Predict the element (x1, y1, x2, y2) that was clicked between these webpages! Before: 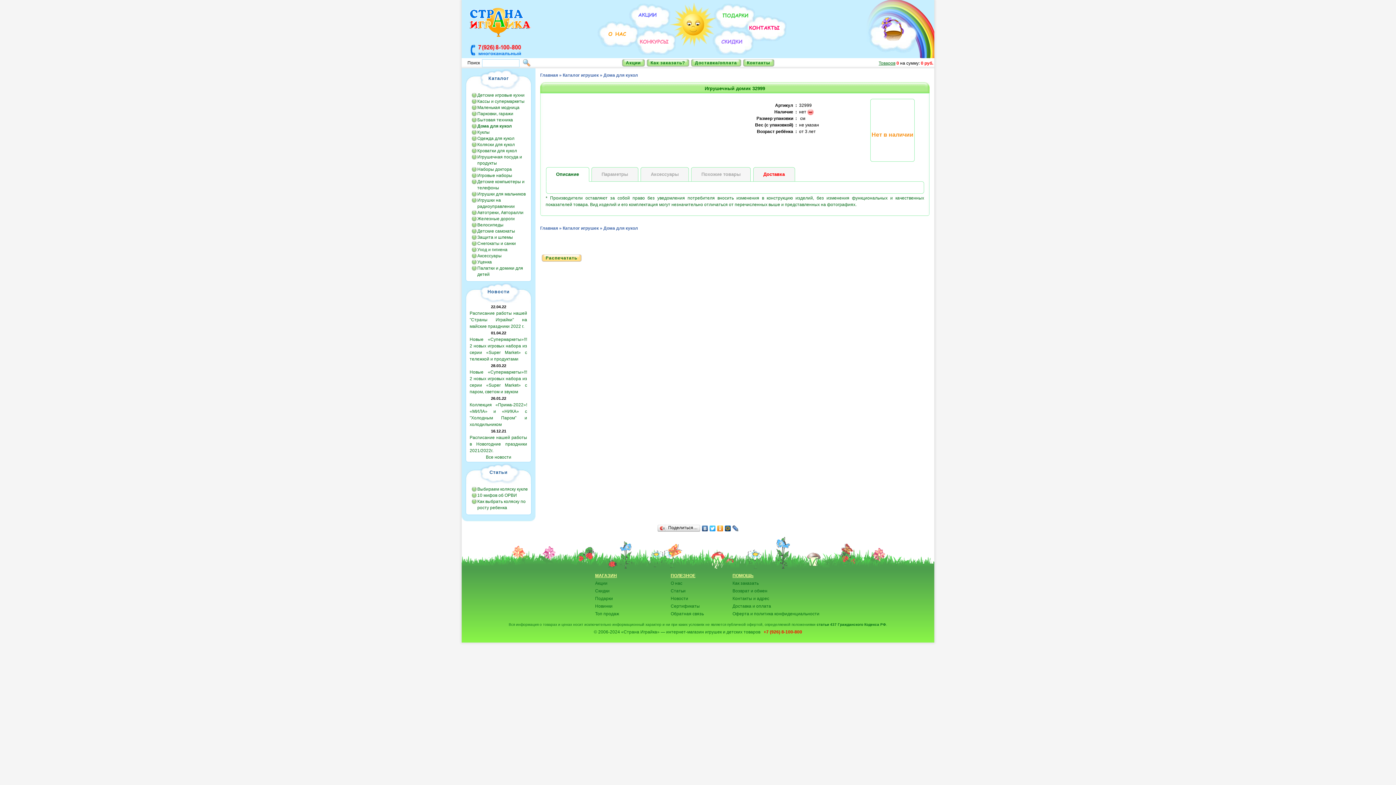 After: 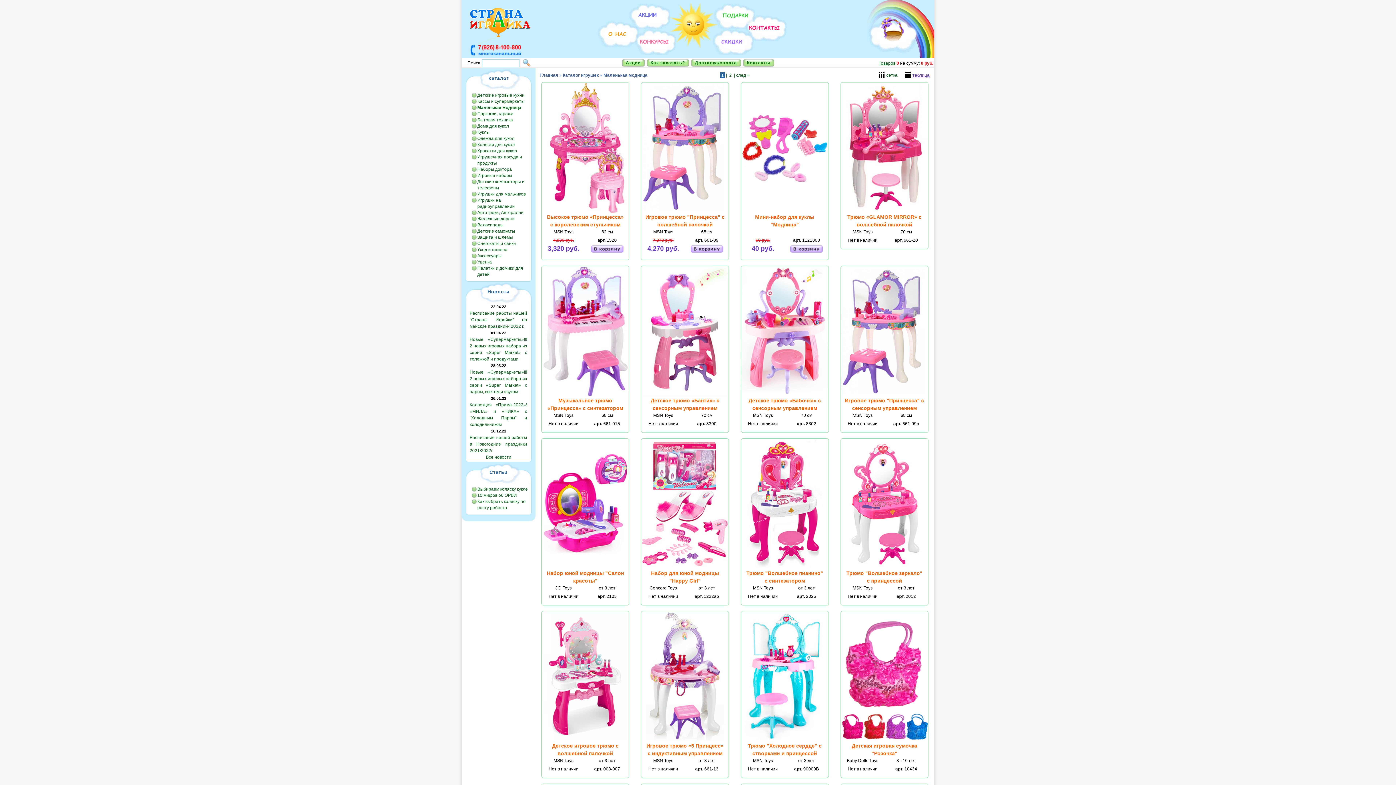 Action: label: Маленькая модница bbox: (472, 104, 529, 110)